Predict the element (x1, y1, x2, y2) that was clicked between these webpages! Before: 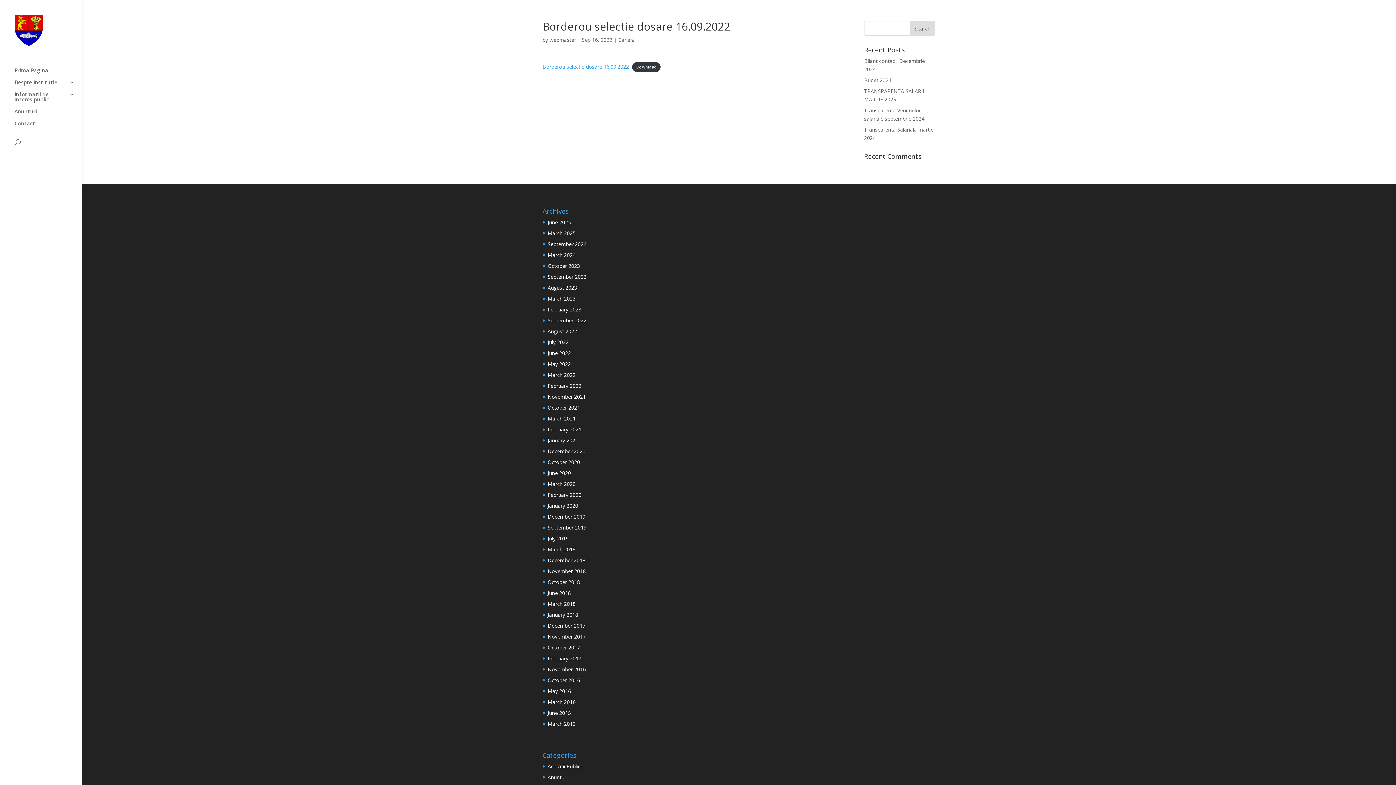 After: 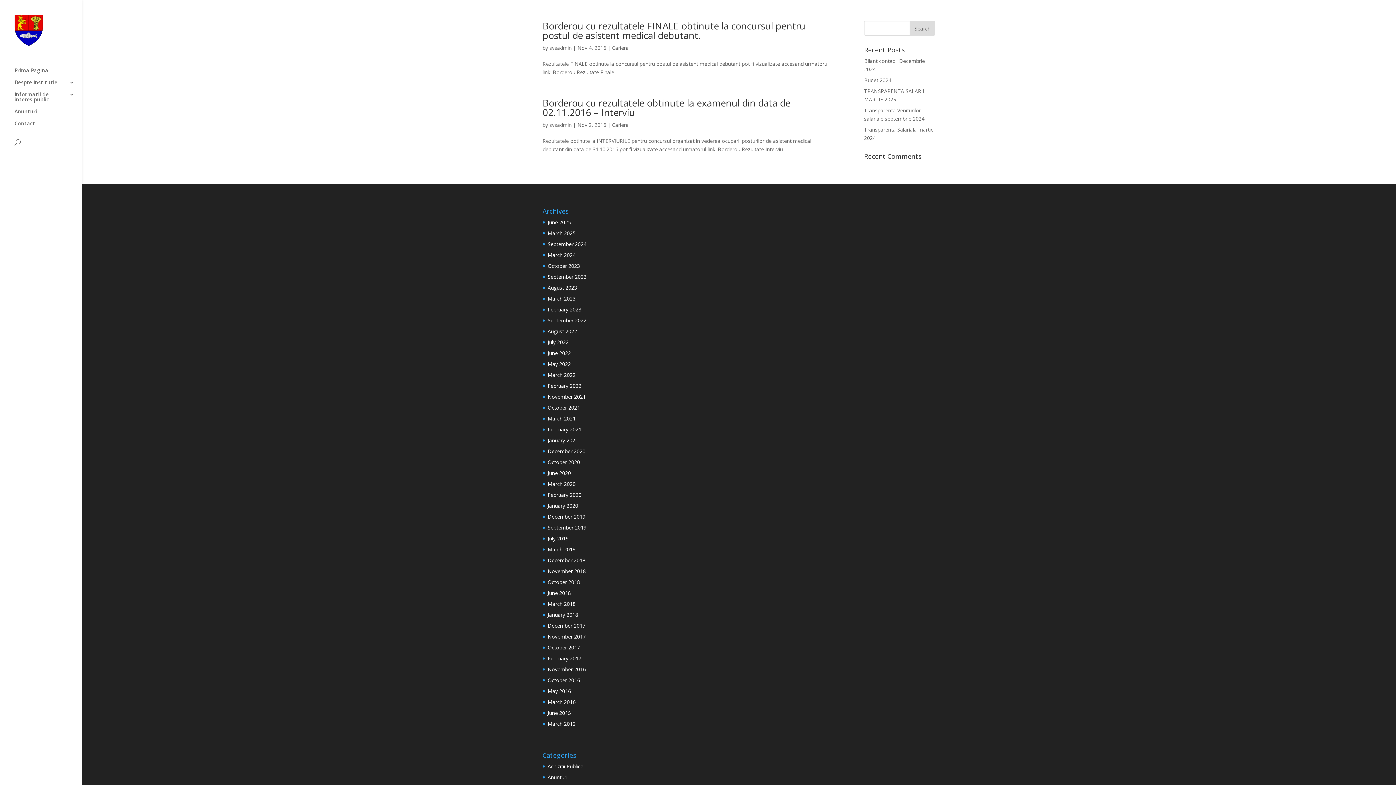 Action: label: November 2016 bbox: (547, 666, 586, 673)